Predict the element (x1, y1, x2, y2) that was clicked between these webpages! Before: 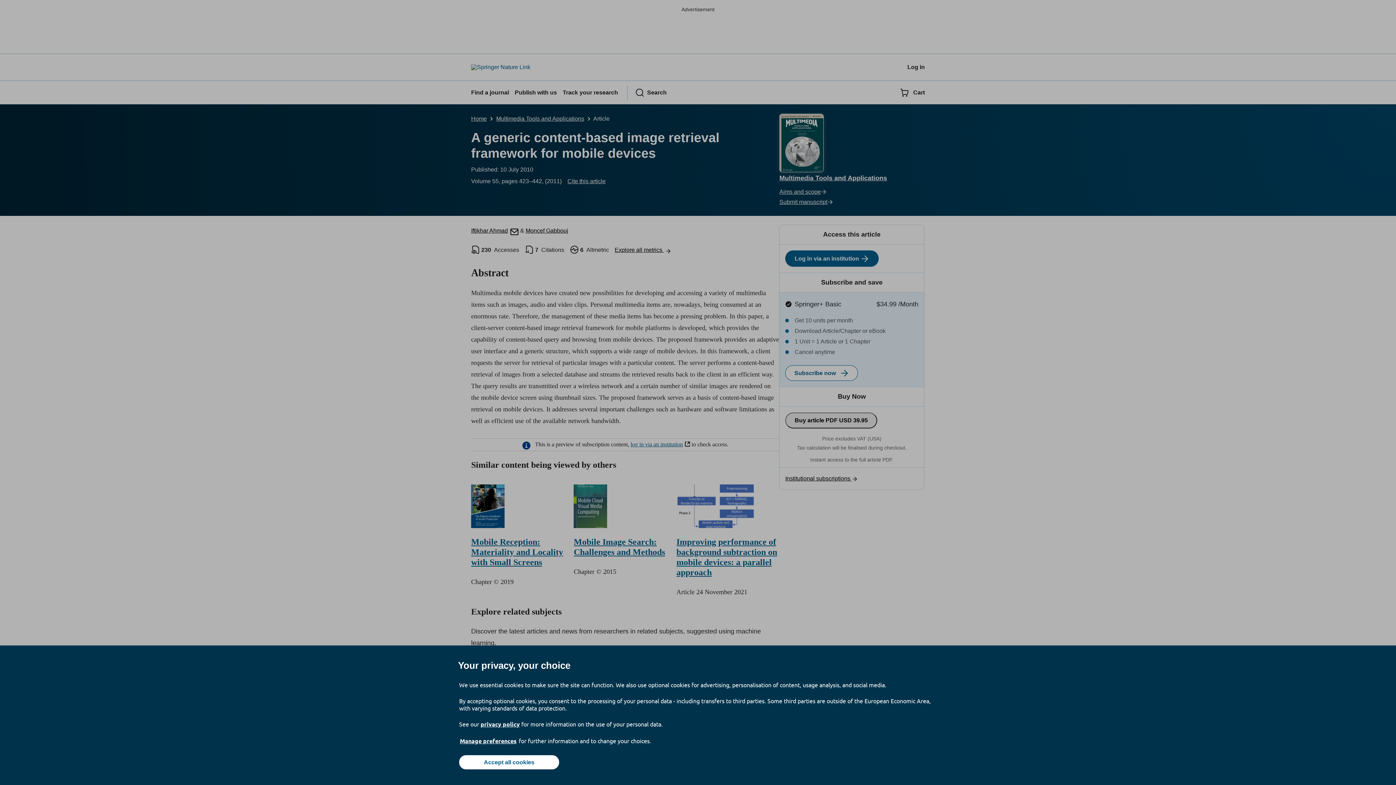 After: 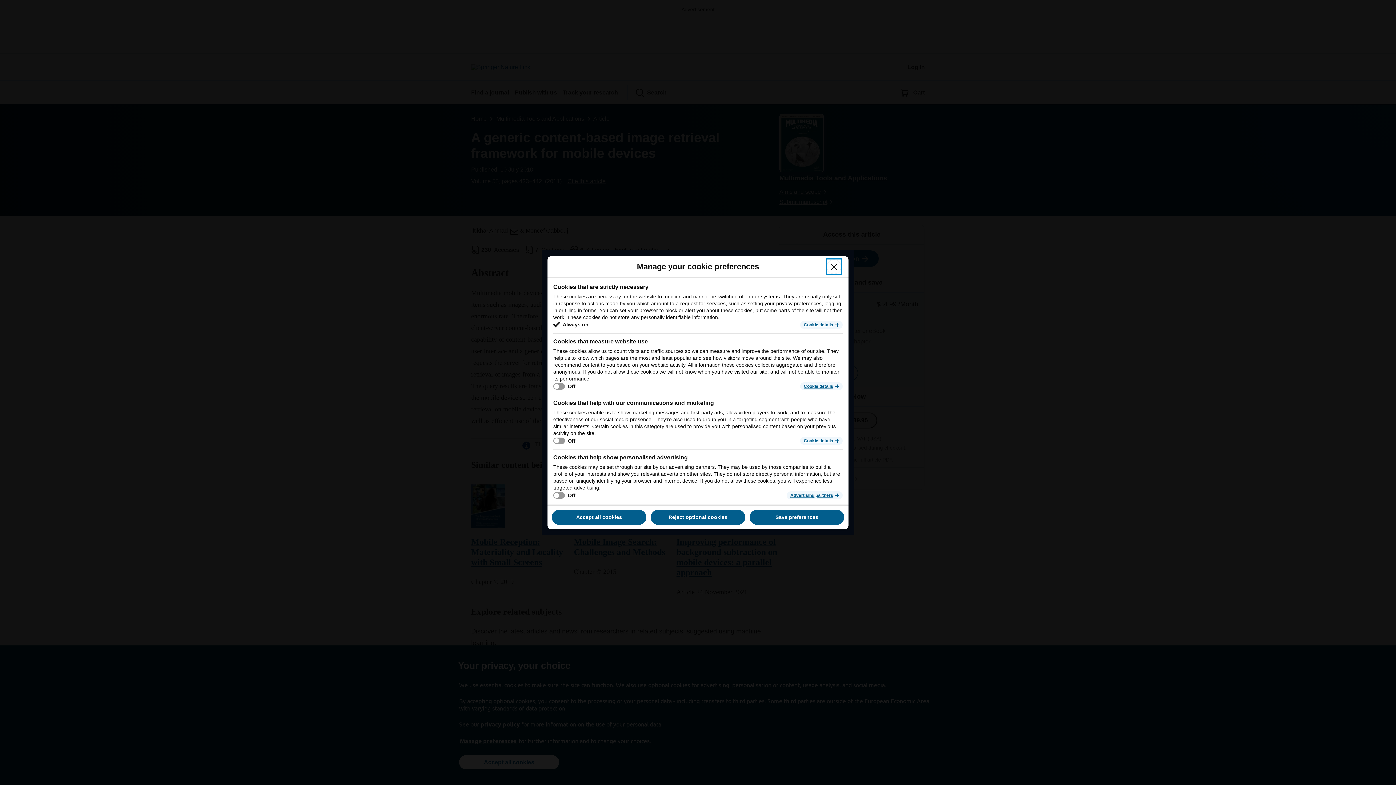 Action: bbox: (459, 737, 517, 745) label: Manage preferences